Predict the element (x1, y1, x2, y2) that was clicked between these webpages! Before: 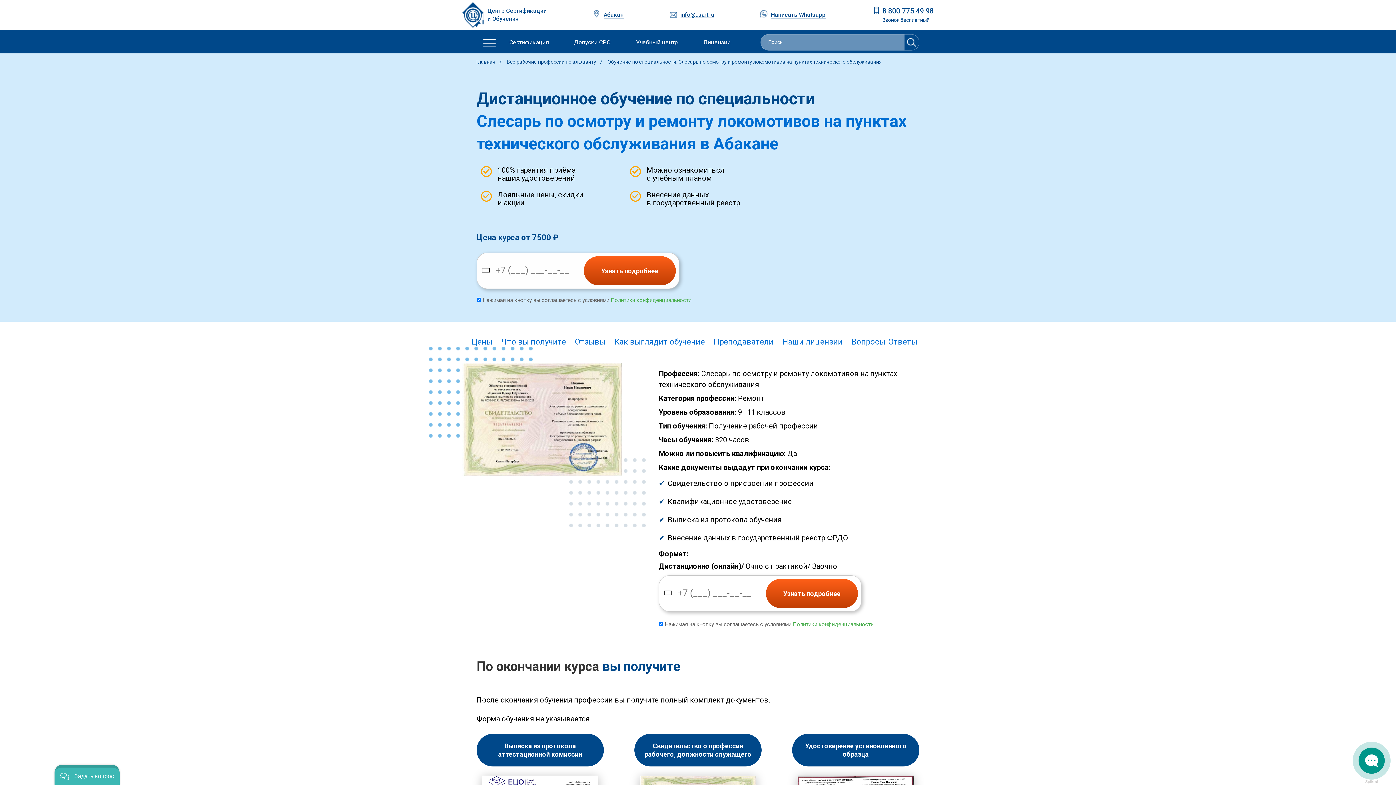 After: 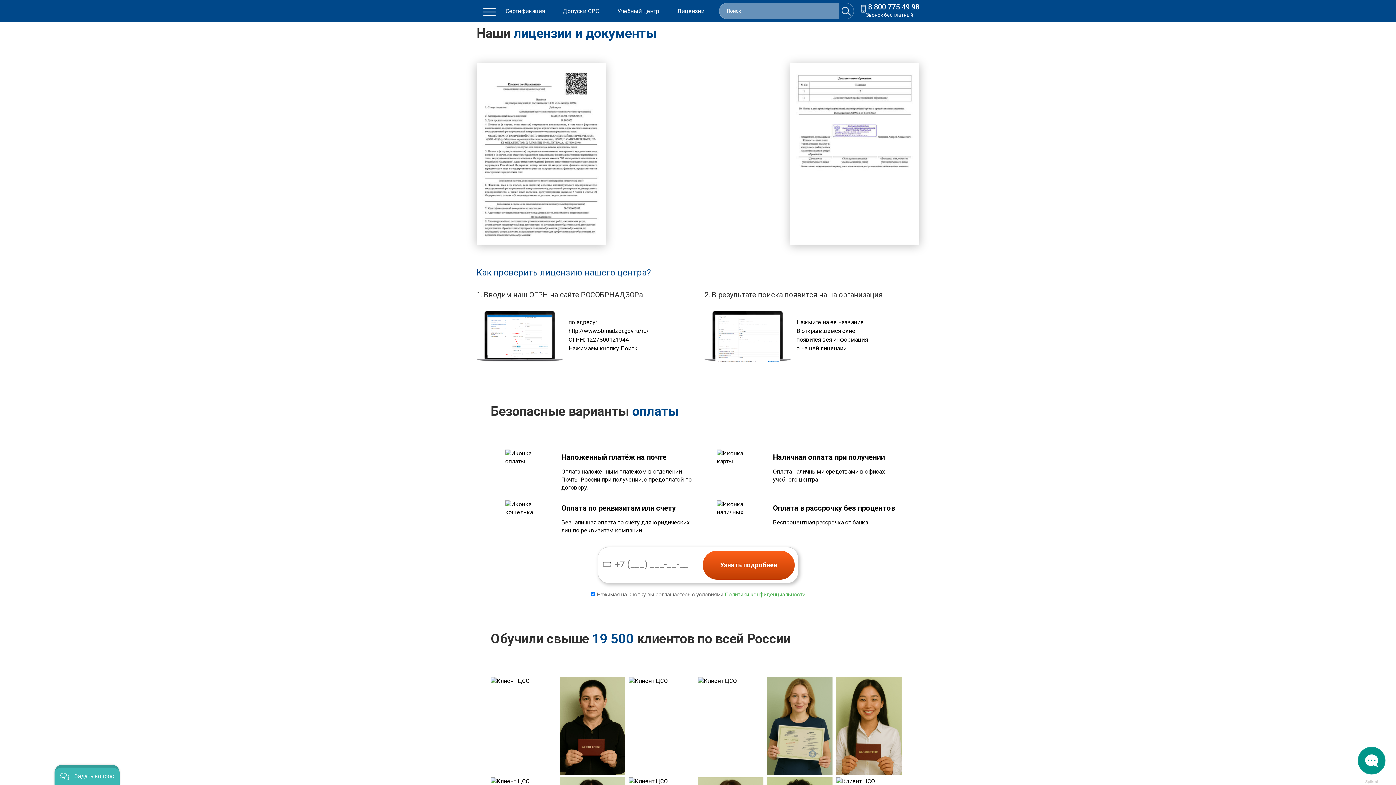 Action: label: Наши лицензии bbox: (778, 335, 846, 348)